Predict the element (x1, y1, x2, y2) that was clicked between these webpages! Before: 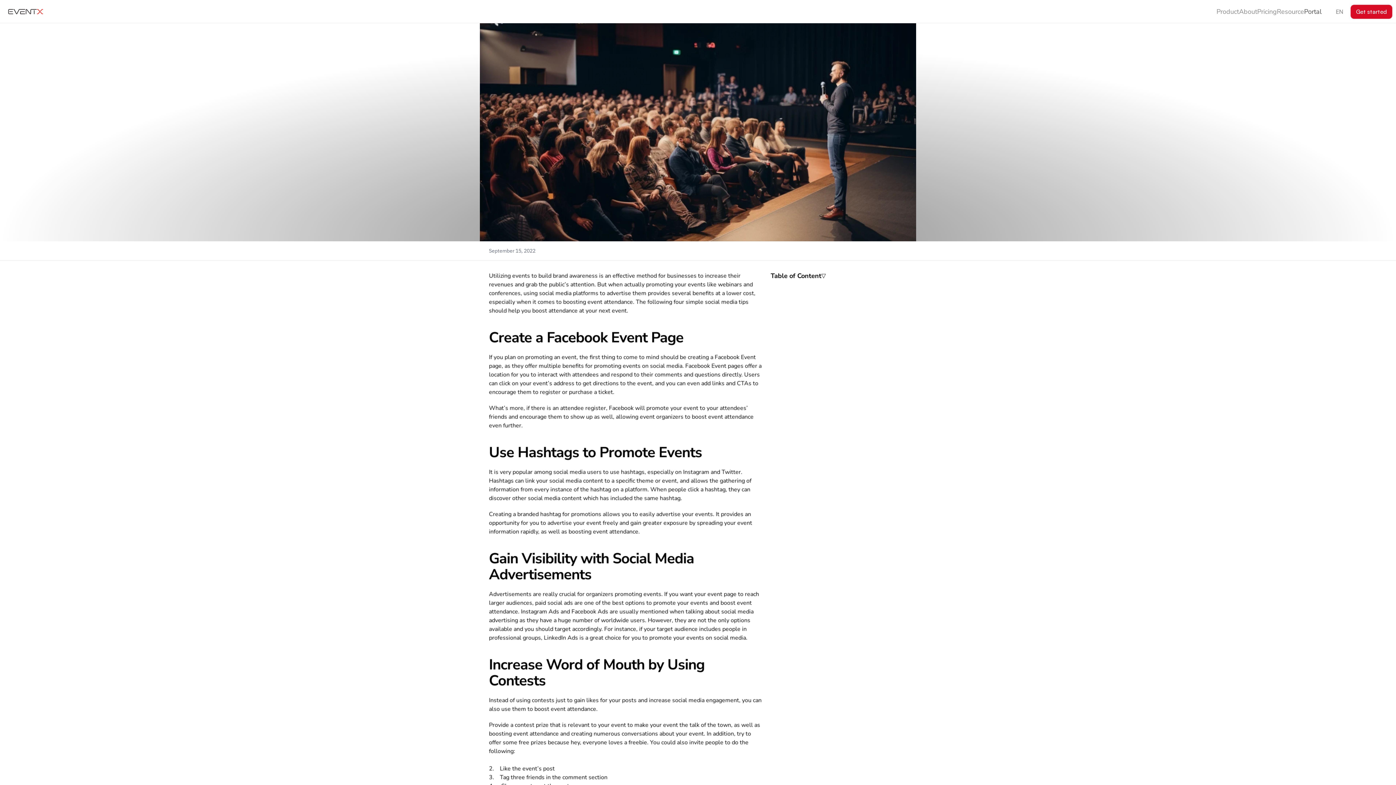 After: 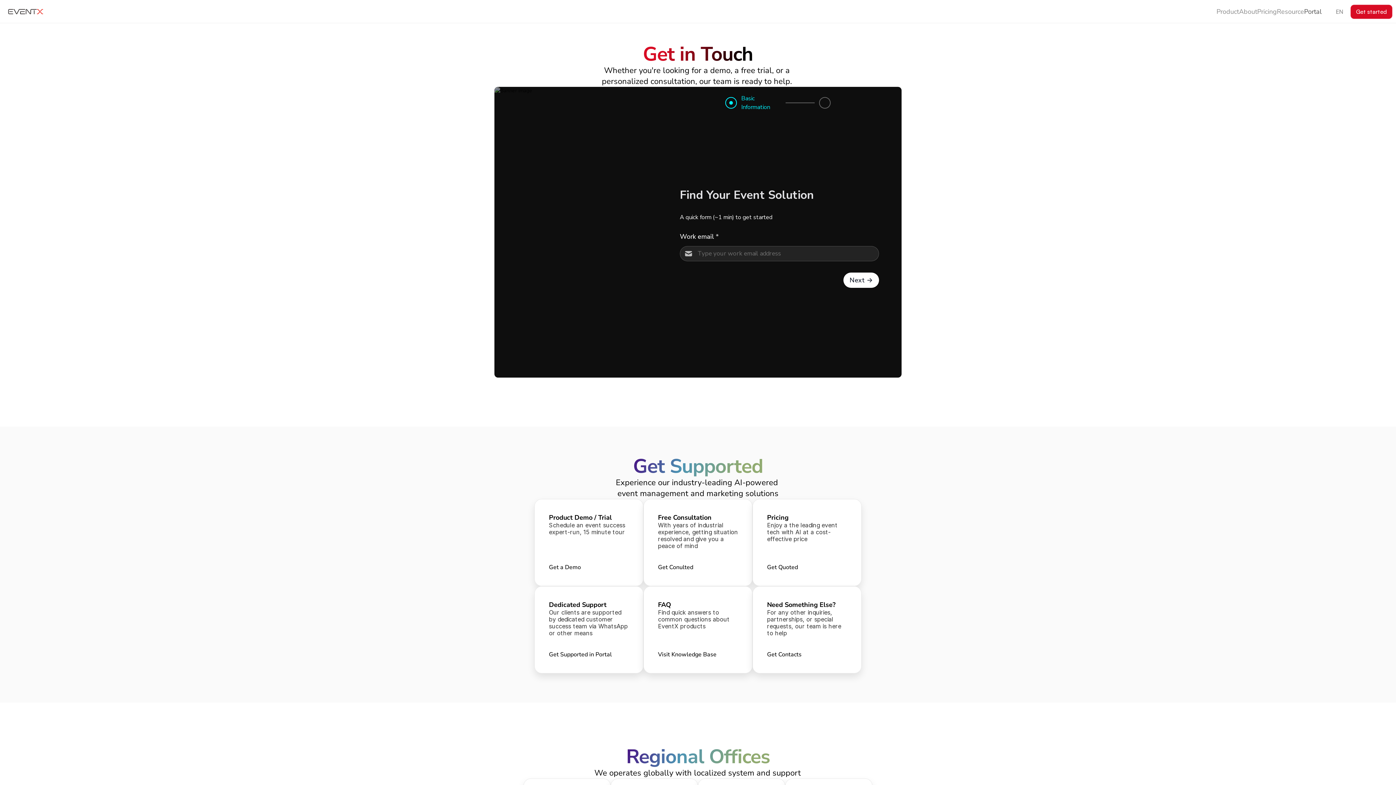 Action: label: Get started bbox: (1351, 4, 1392, 18)